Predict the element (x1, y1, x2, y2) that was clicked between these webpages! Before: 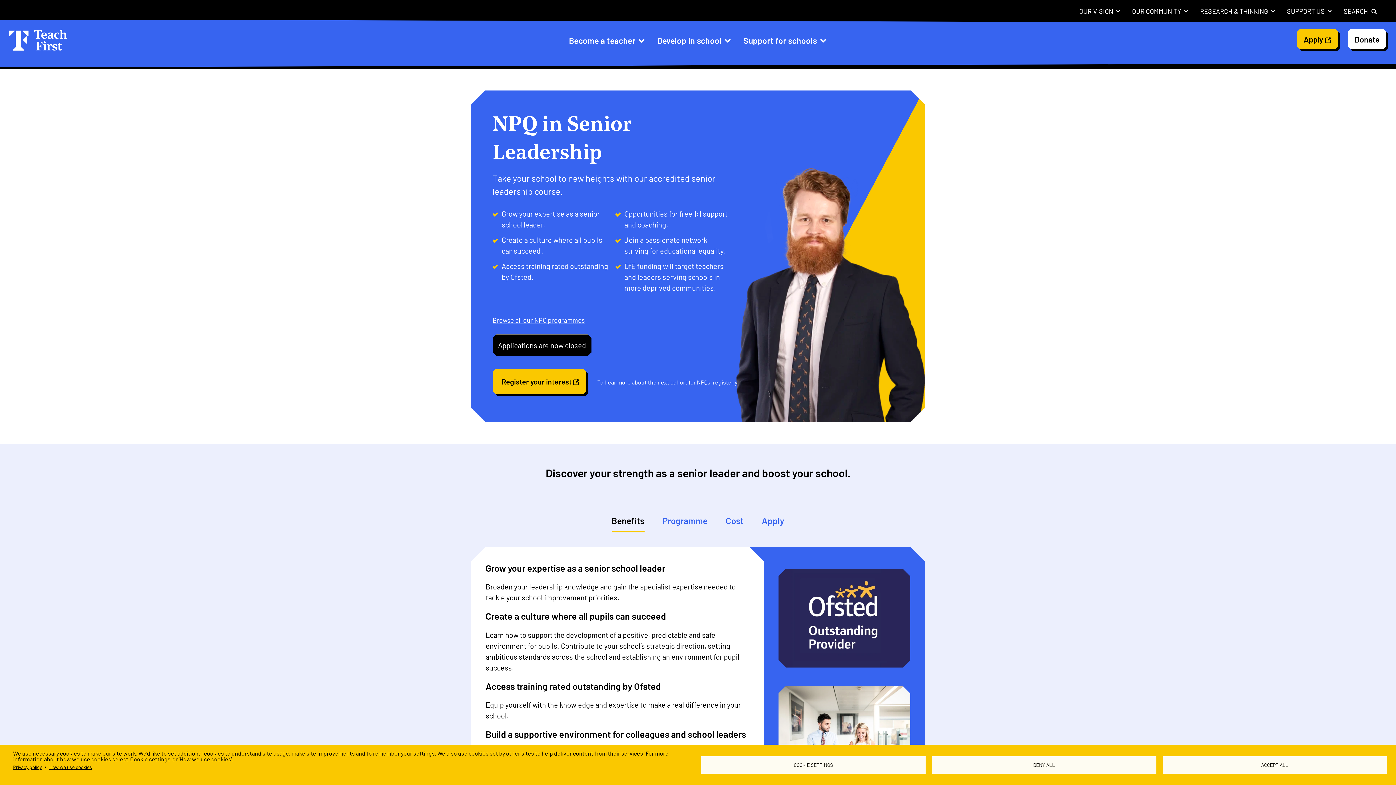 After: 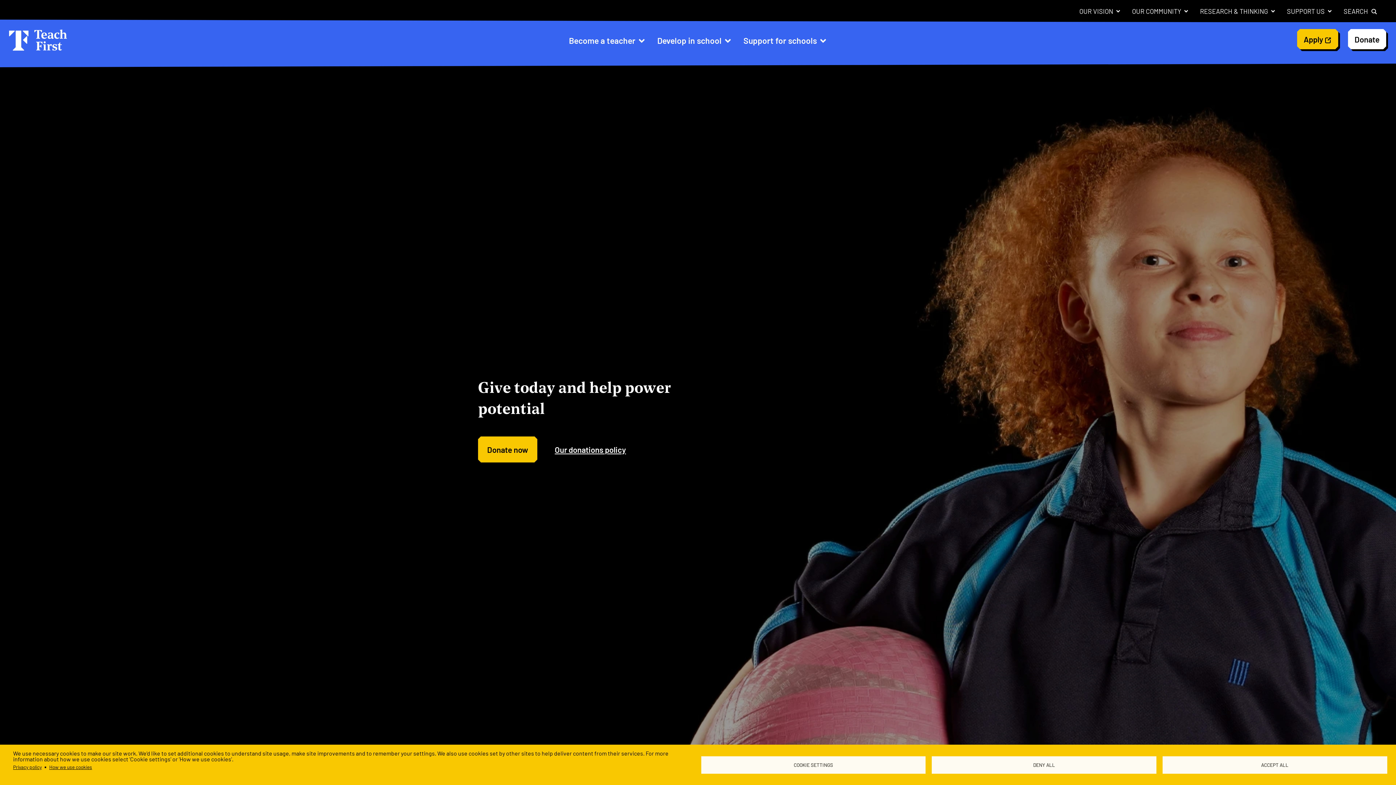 Action: label: Donate bbox: (1348, 28, 1386, 49)